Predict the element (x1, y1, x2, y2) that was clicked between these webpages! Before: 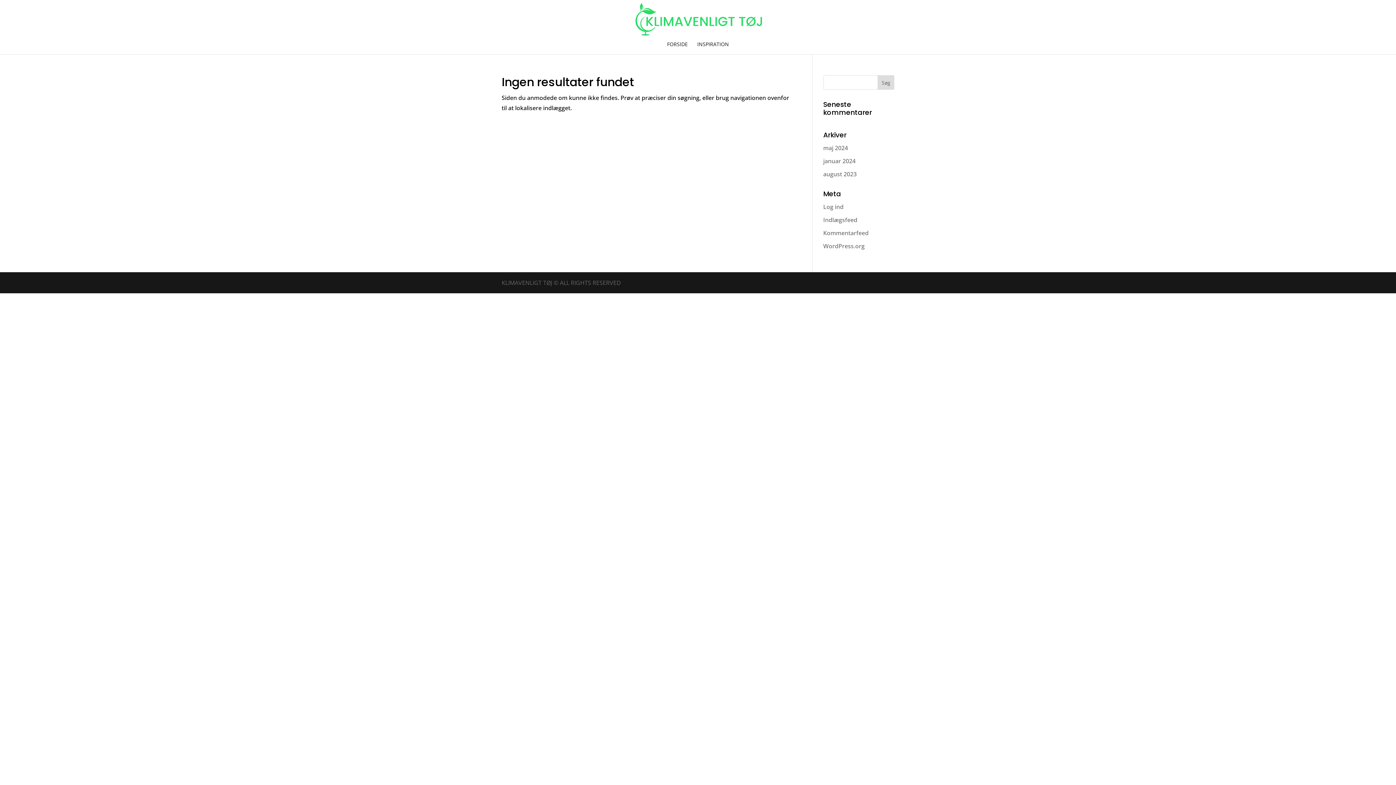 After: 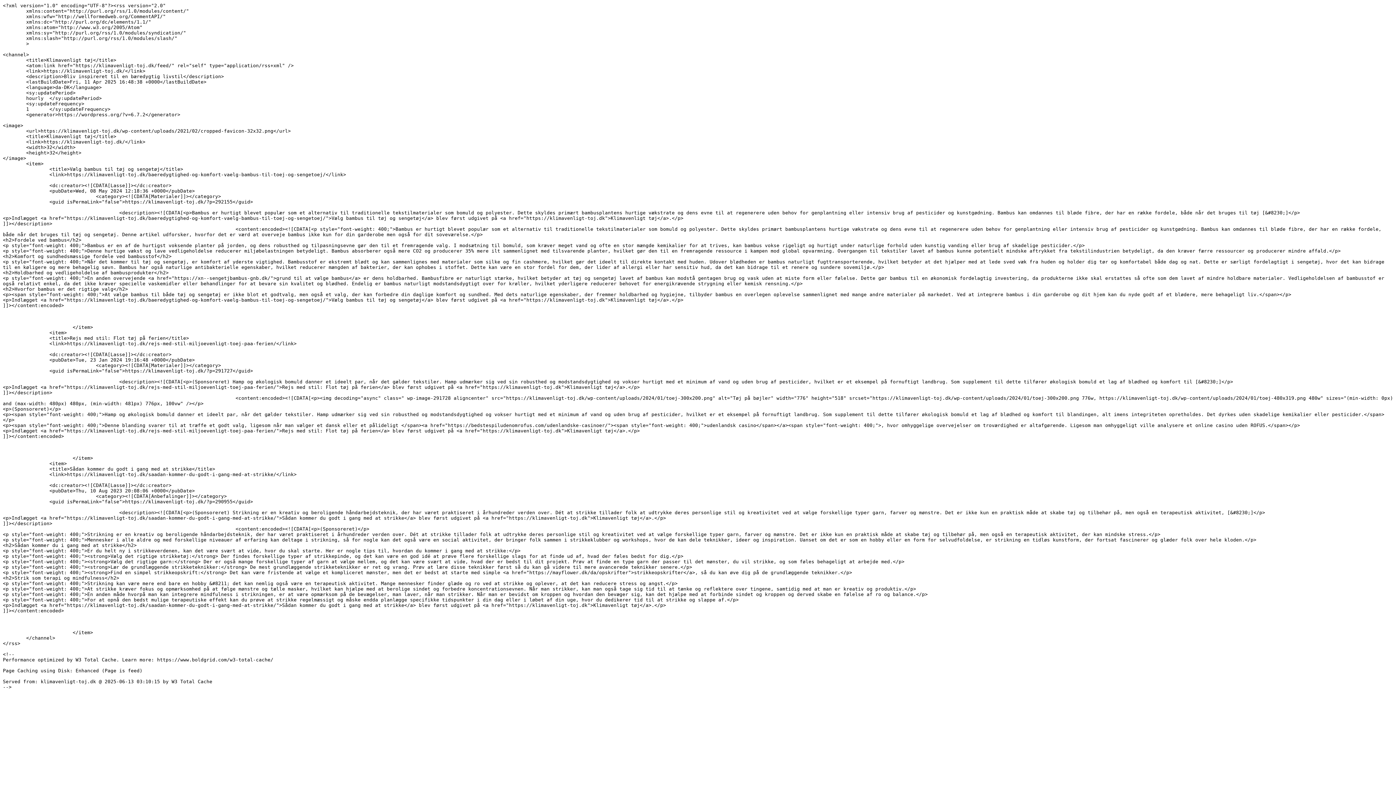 Action: label: Indlægsfeed bbox: (823, 216, 857, 224)